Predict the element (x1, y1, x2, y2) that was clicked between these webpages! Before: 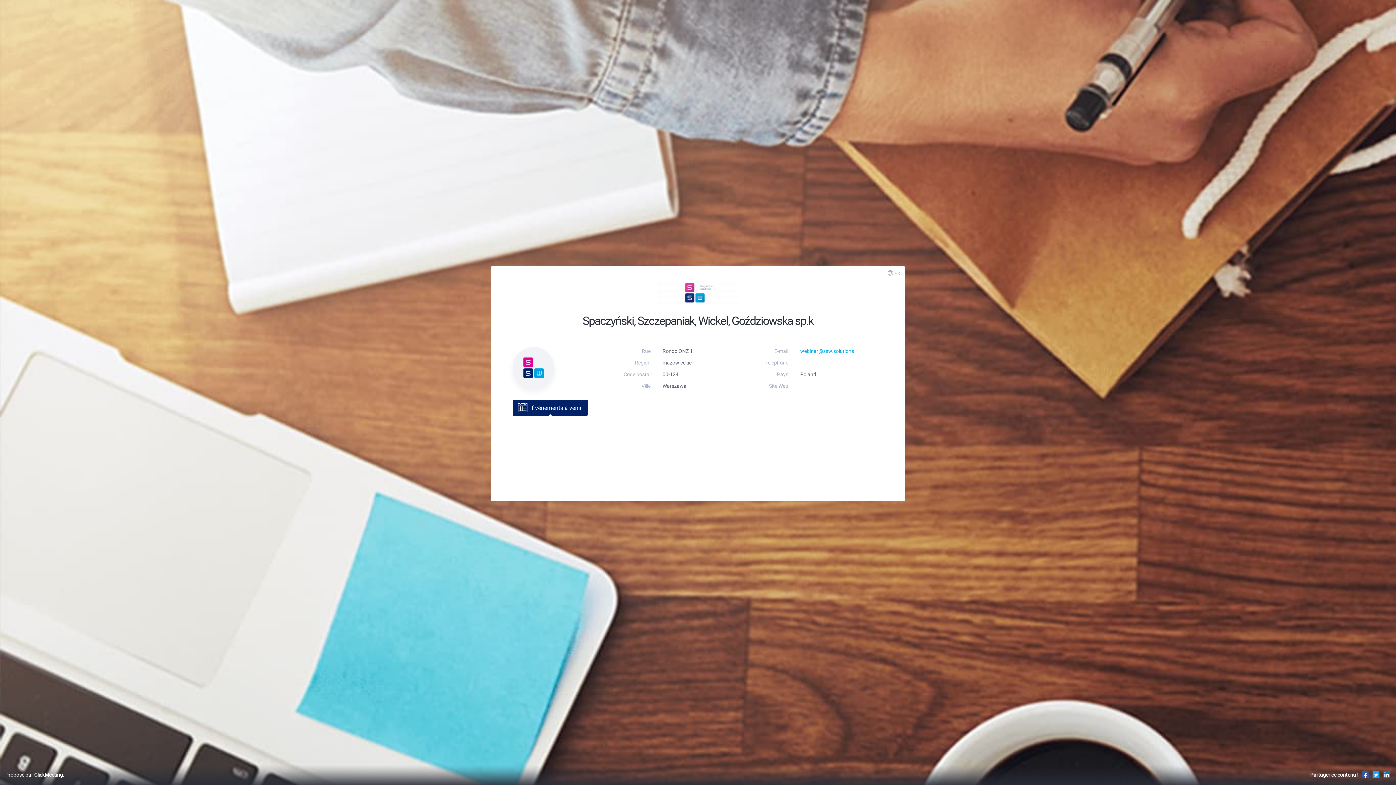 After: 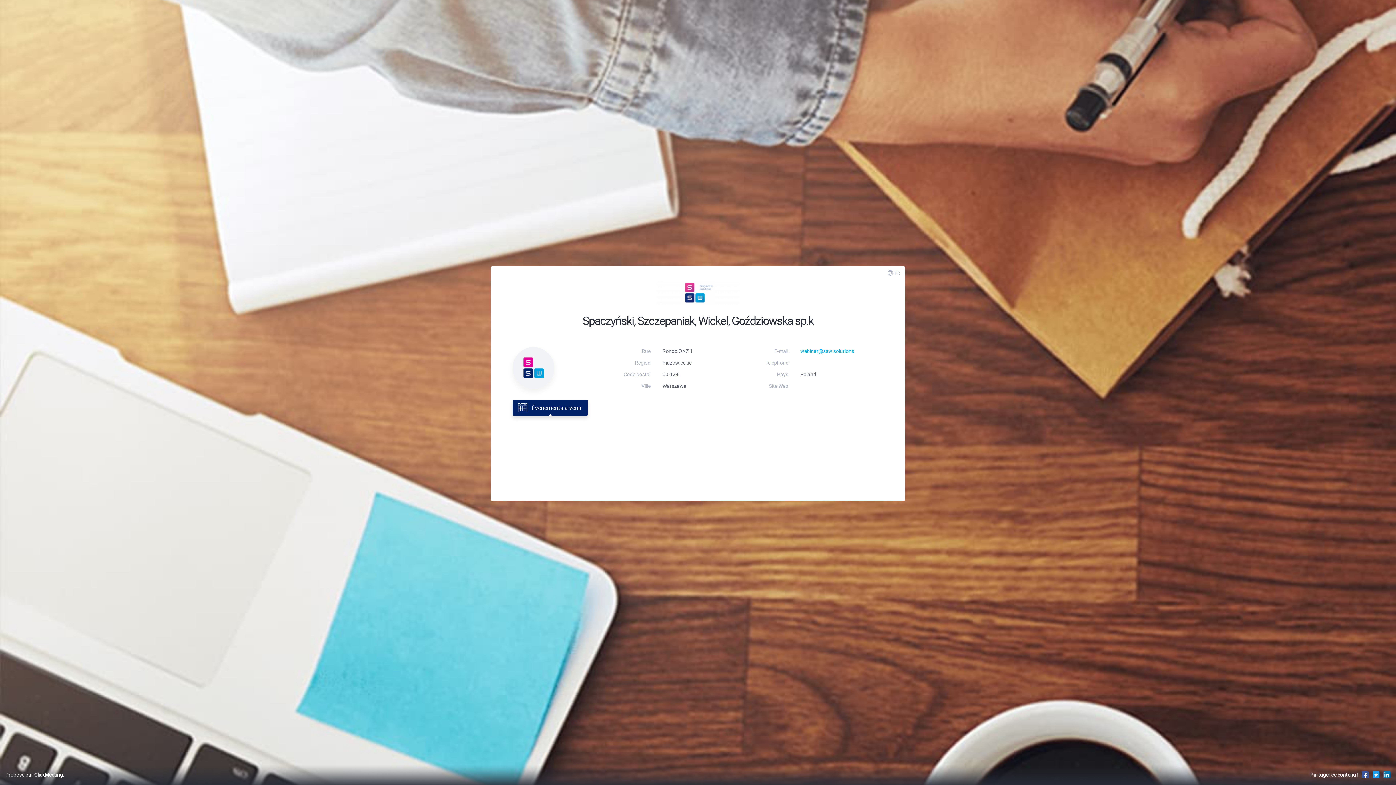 Action: label: Événements à venir bbox: (512, 399, 588, 415)